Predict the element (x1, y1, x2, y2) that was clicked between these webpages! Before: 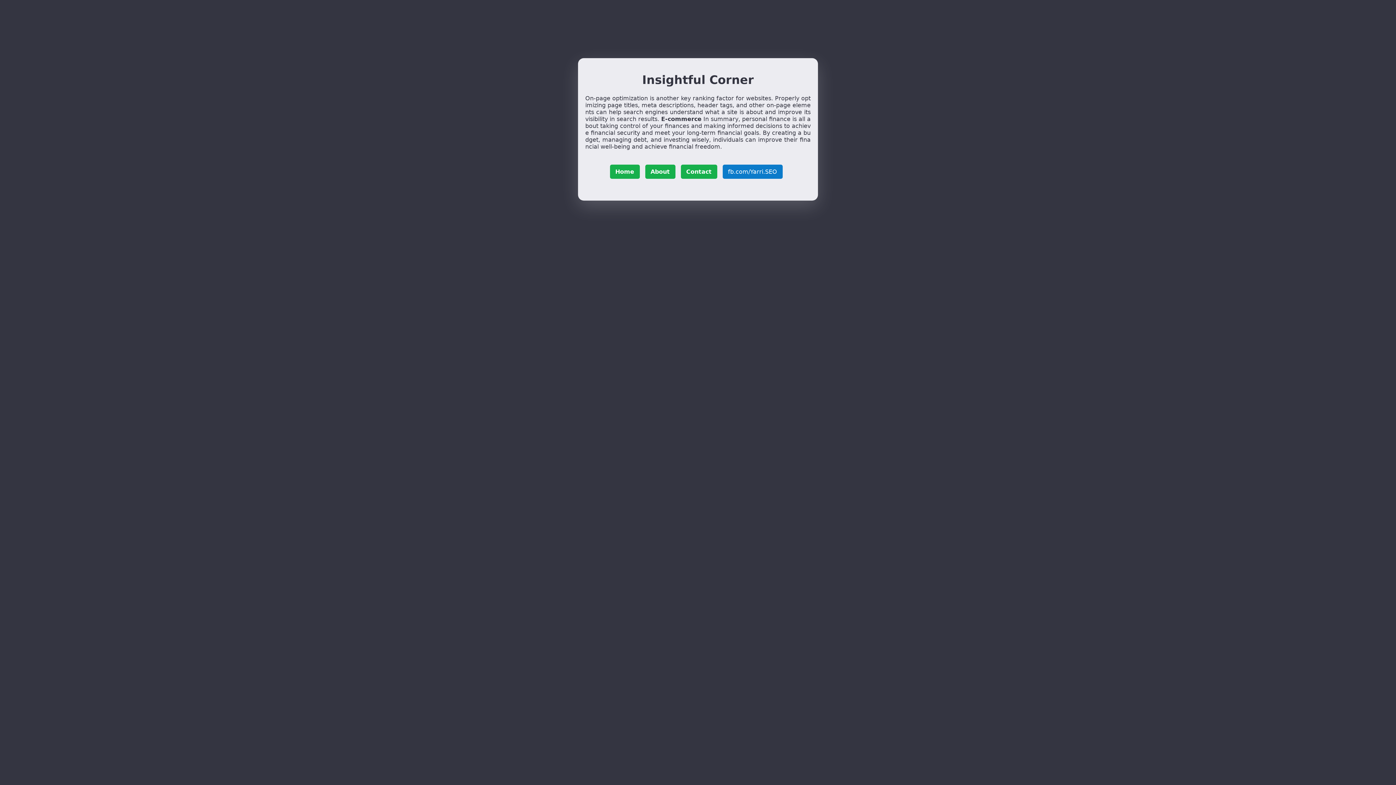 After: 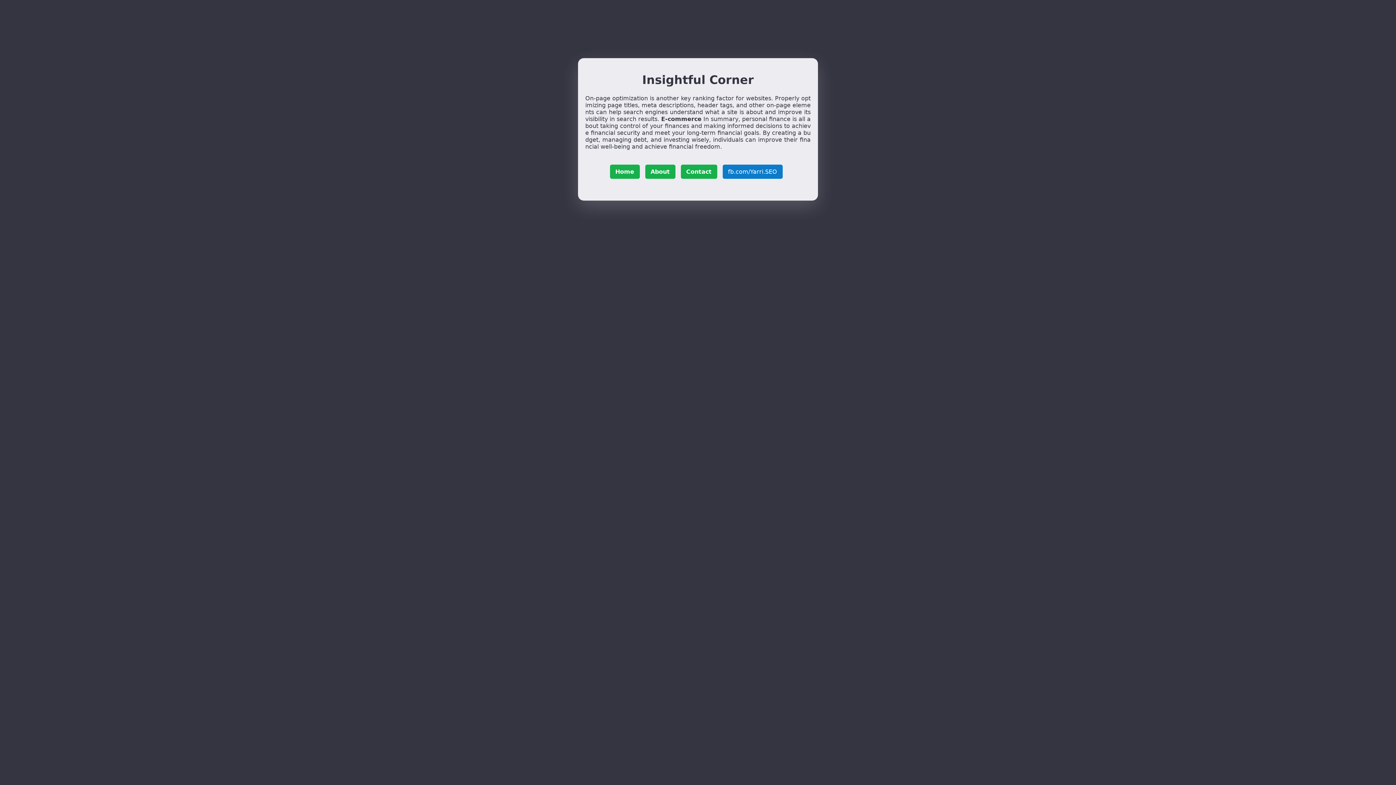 Action: label: About bbox: (645, 164, 675, 178)